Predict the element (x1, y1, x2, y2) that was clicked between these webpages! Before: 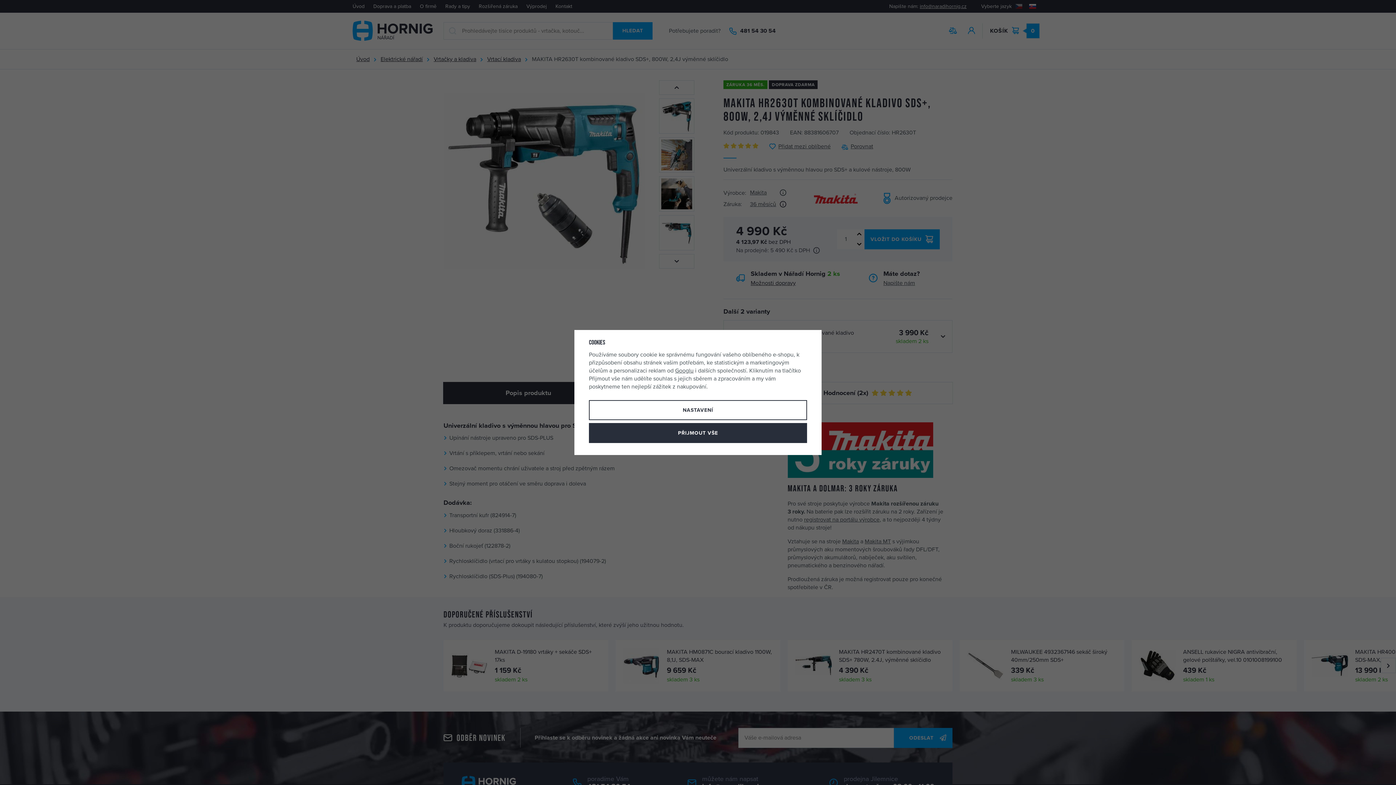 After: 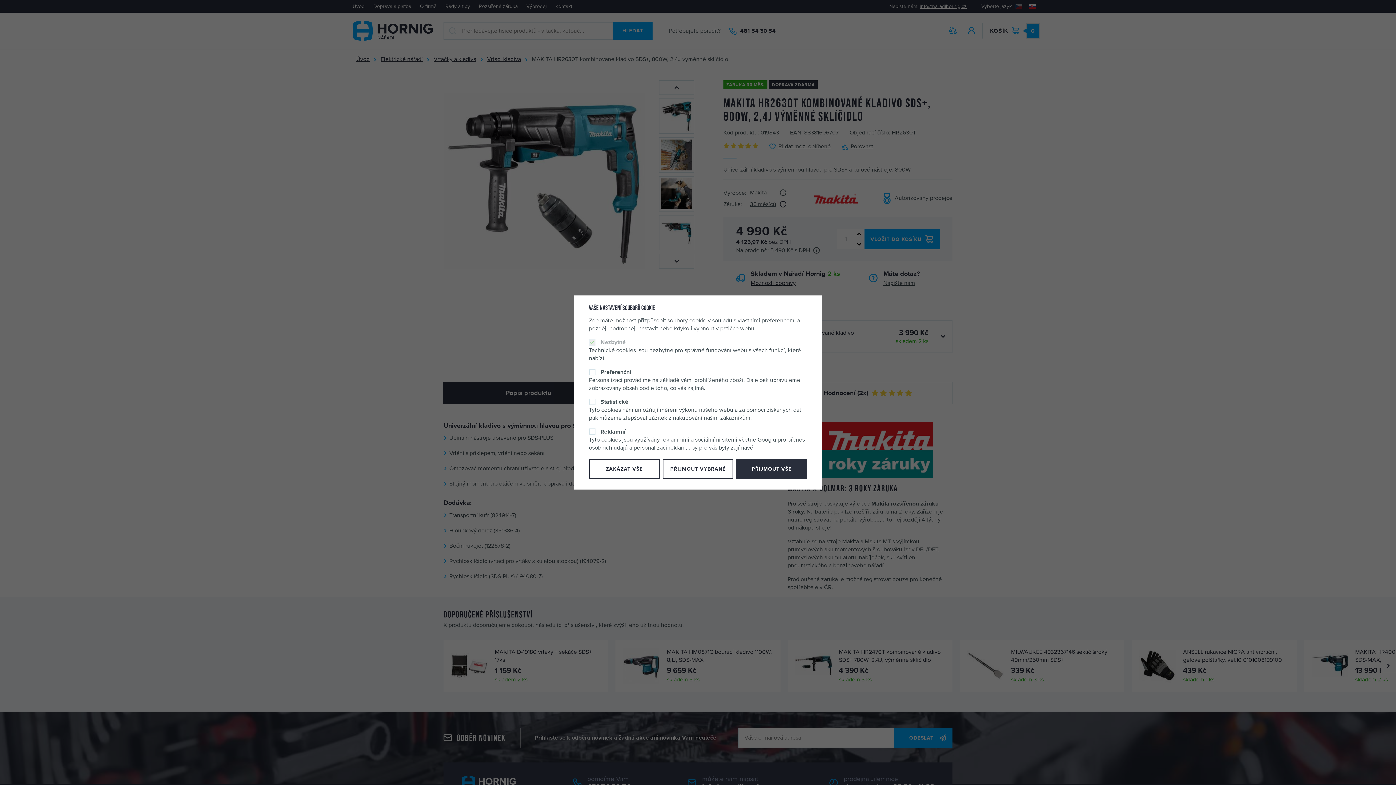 Action: bbox: (589, 400, 807, 420) label: NASTAVENÍ